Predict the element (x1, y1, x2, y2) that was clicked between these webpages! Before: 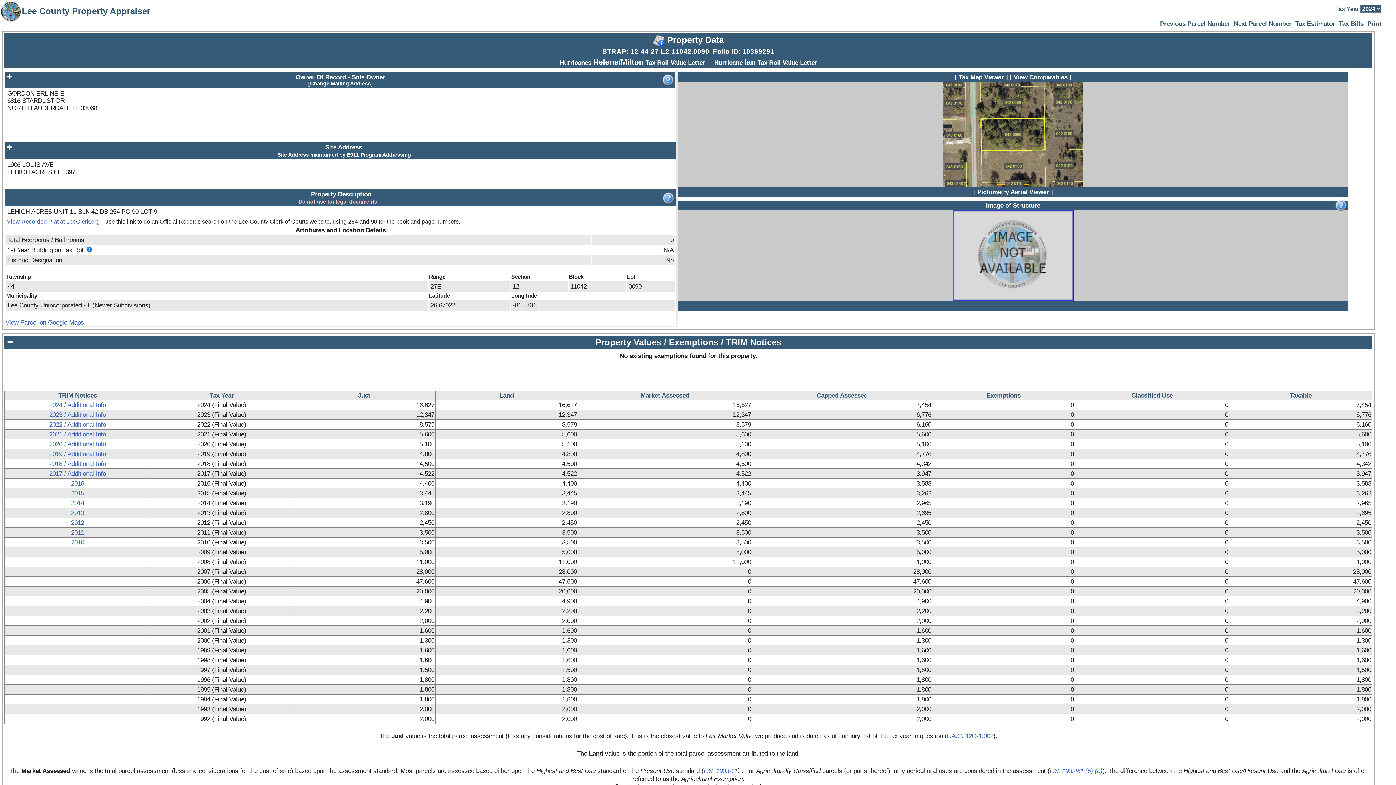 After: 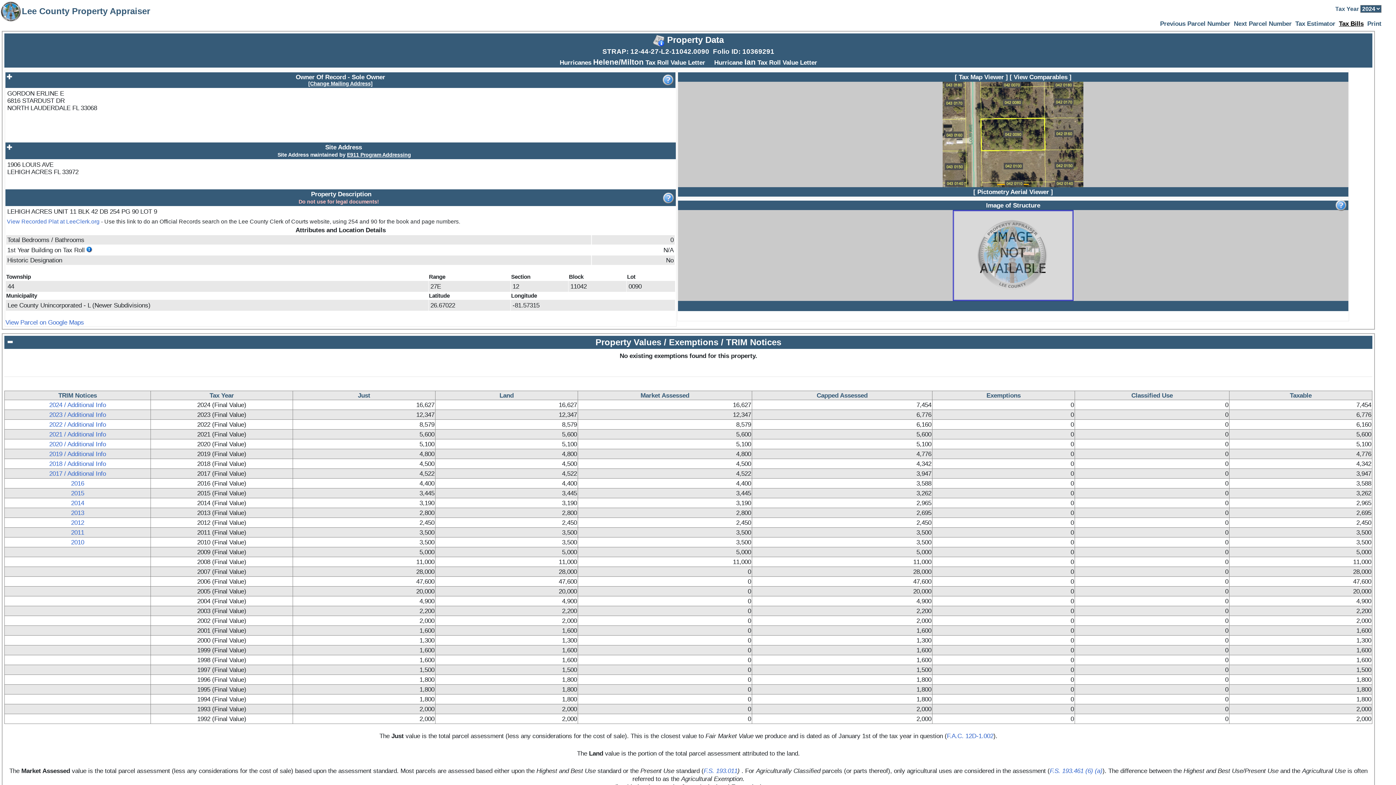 Action: label: Tax Bills bbox: (1339, 20, 1365, 27)